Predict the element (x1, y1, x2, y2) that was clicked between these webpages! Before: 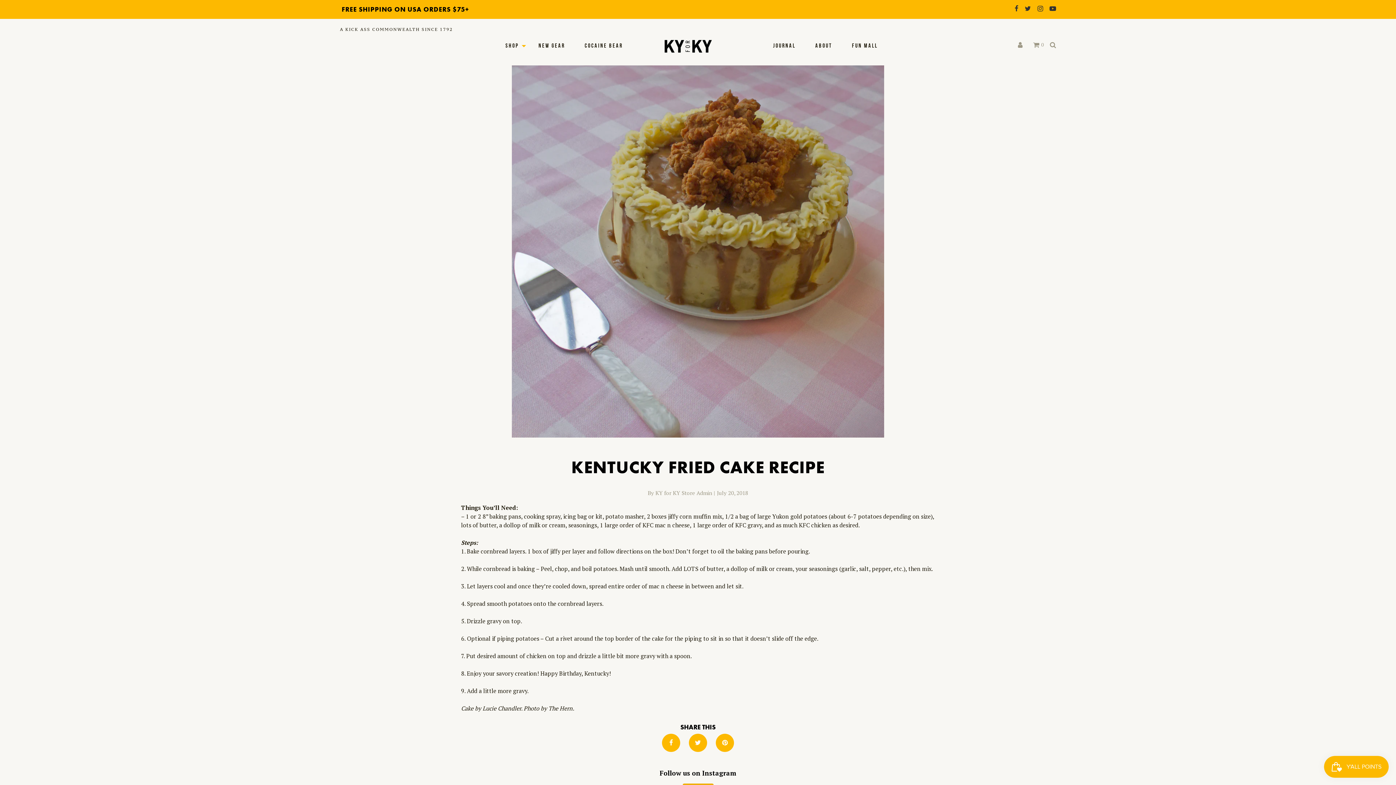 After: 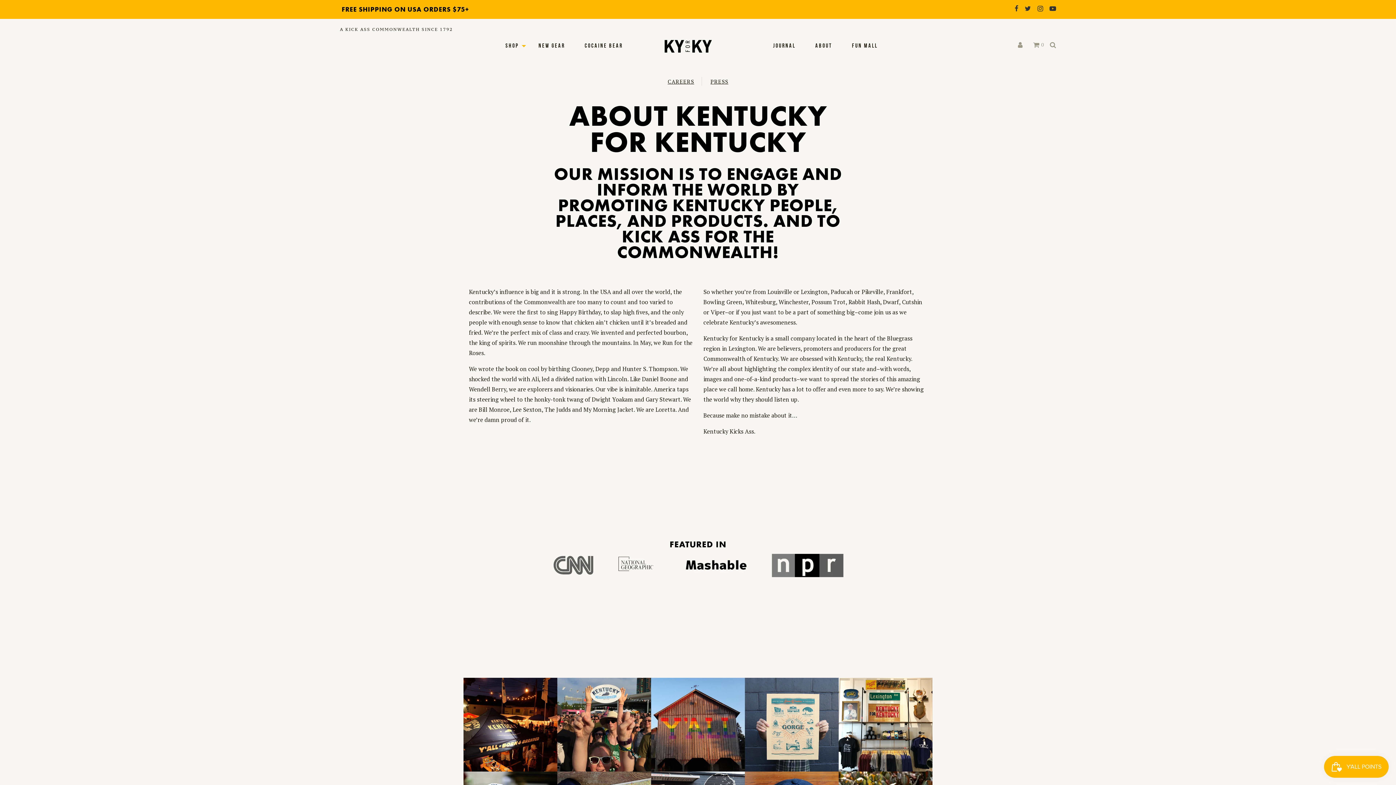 Action: label: ABOUT bbox: (806, 37, 841, 54)